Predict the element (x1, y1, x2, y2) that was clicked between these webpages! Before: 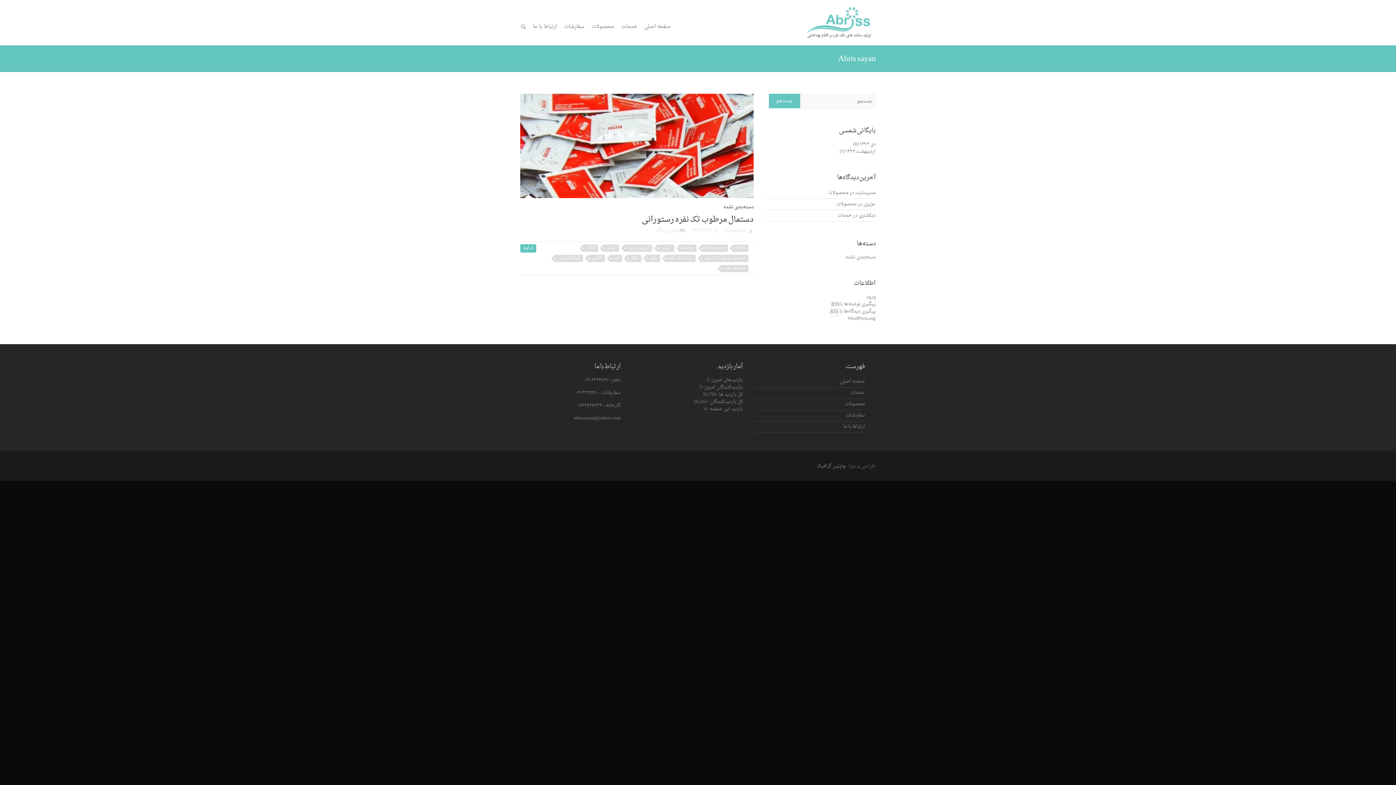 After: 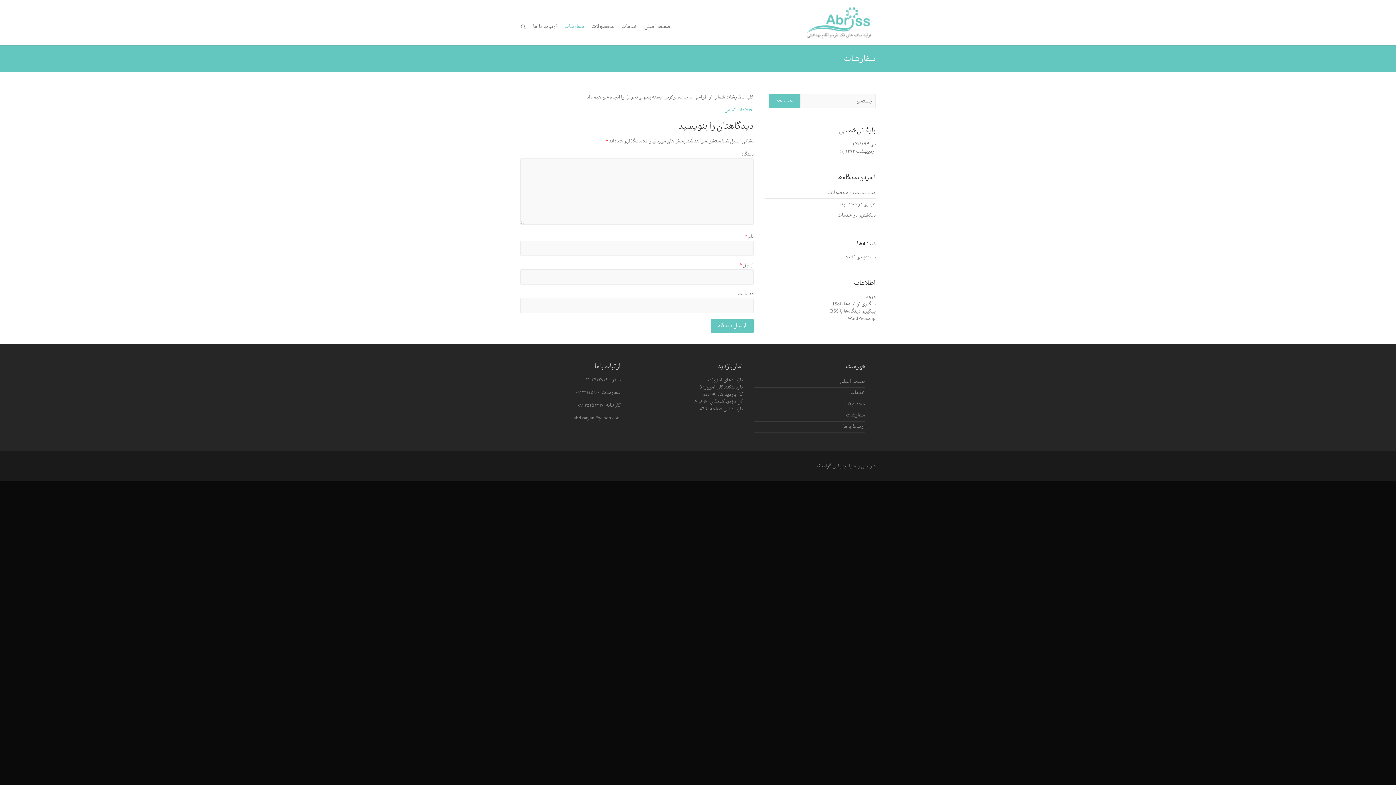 Action: label: سفارشات bbox: (564, 9, 584, 45)